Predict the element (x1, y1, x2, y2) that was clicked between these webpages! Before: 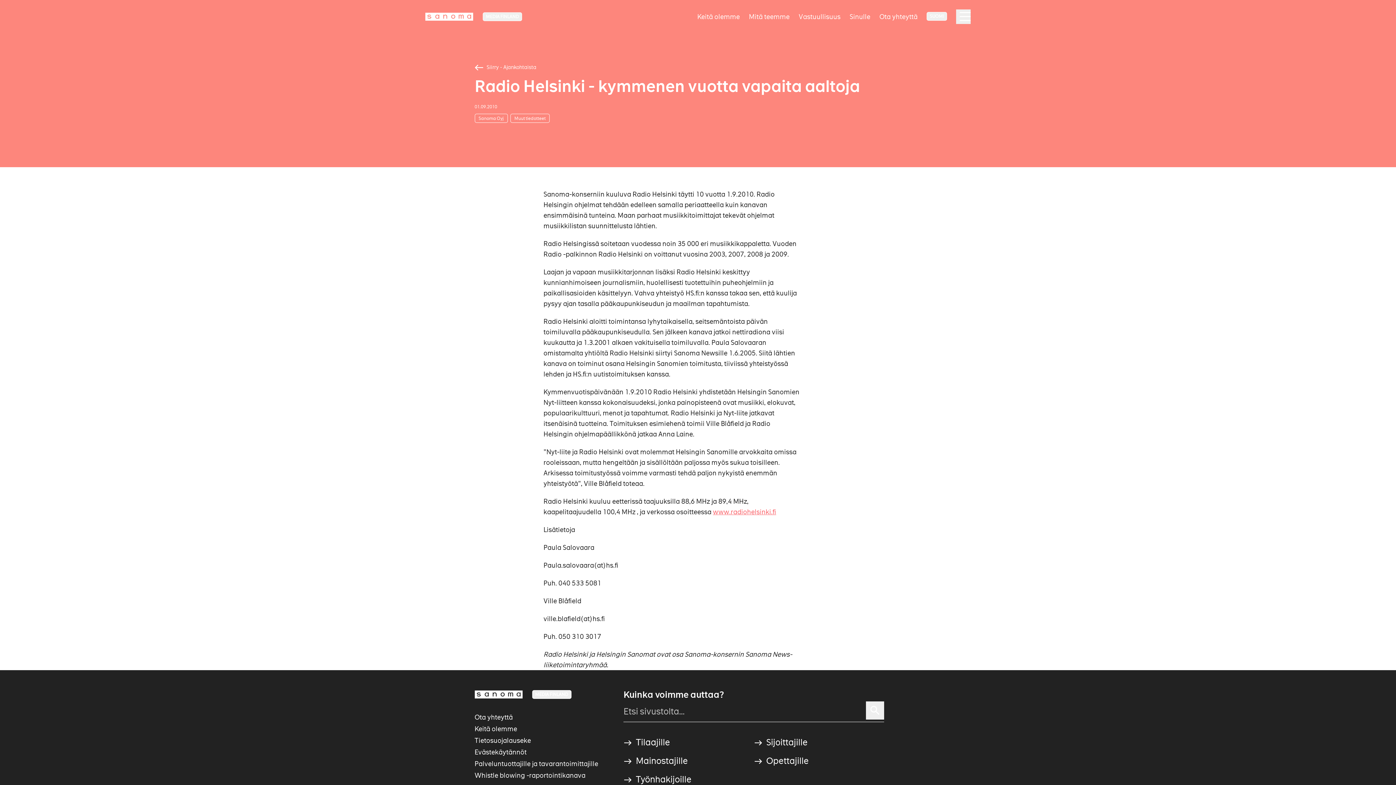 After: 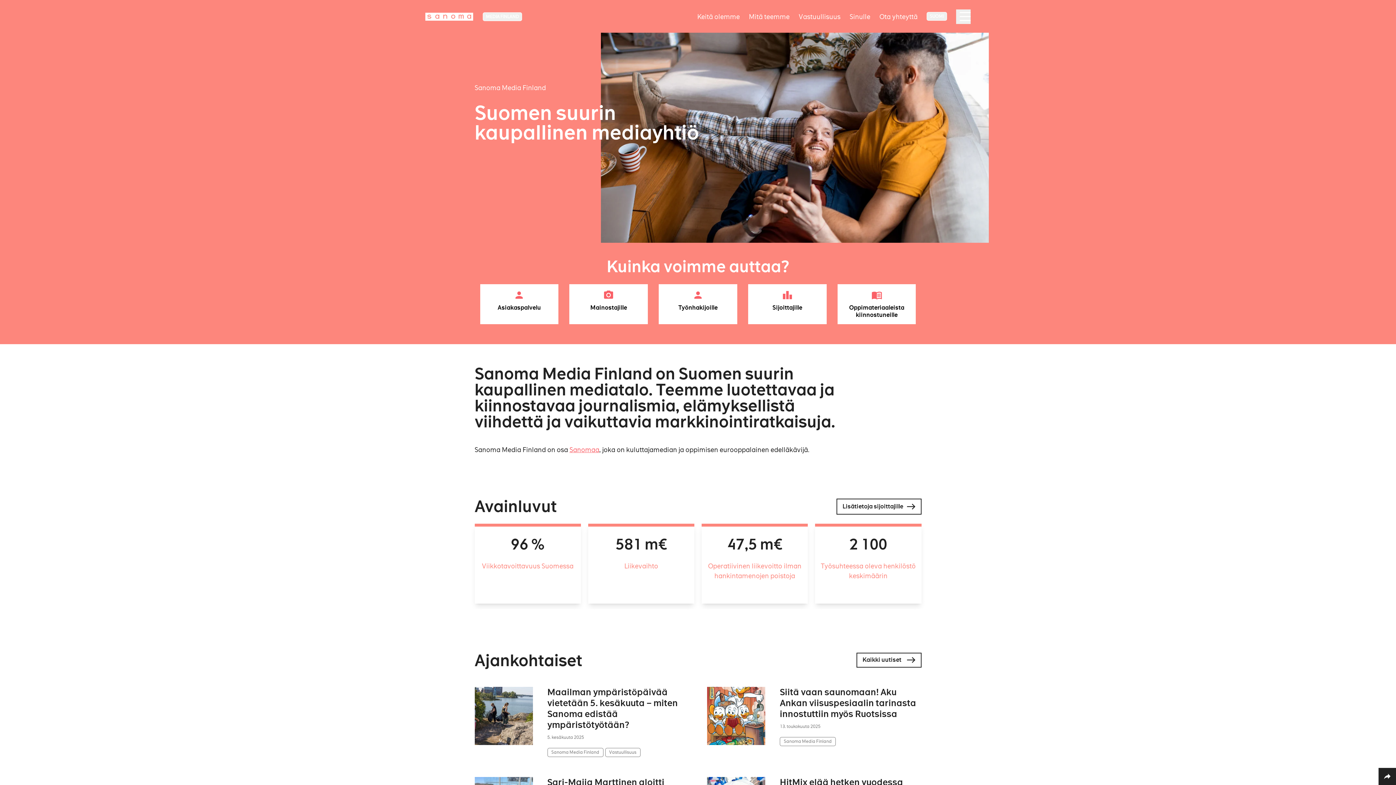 Action: label: Logotype bbox: (425, 12, 473, 20)